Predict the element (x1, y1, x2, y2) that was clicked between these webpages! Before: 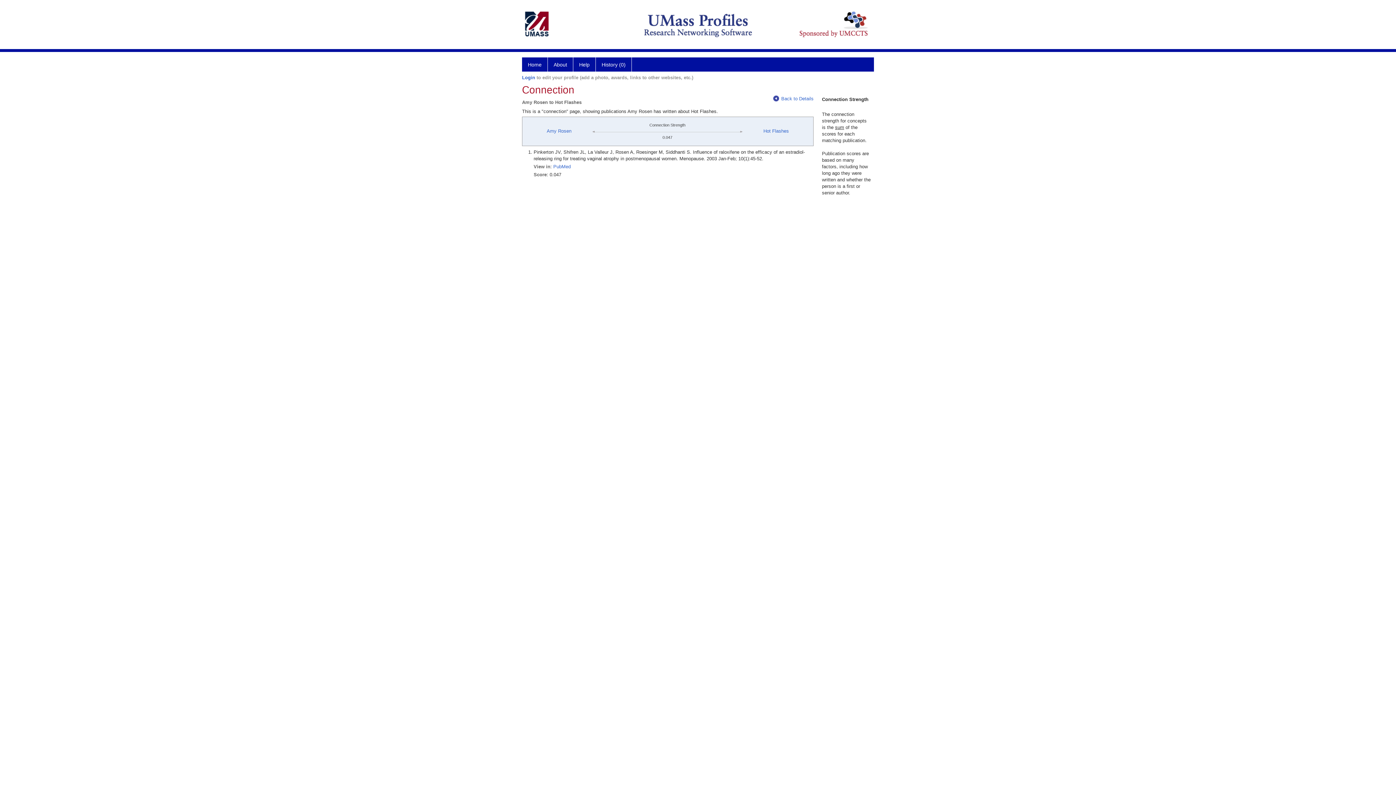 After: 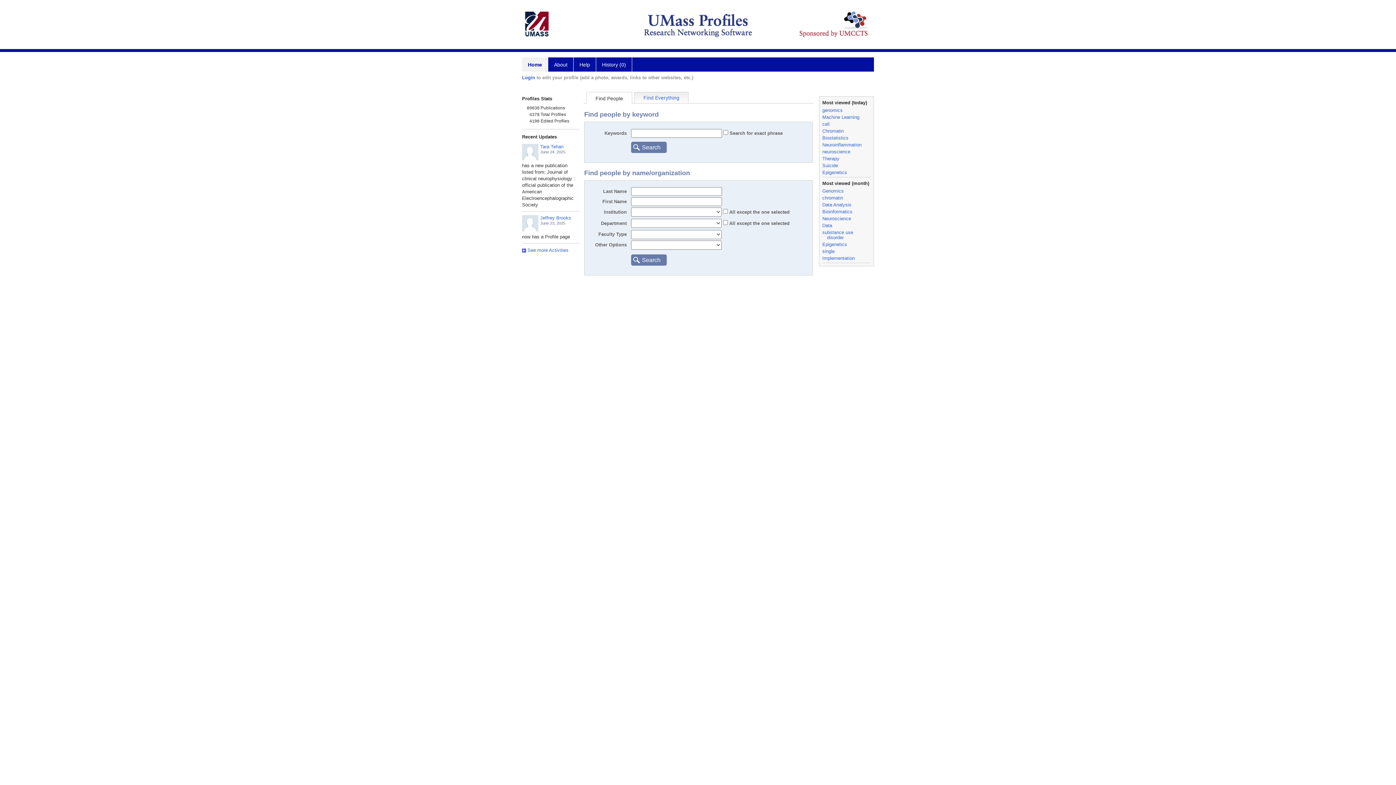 Action: label: History (0) bbox: (596, 57, 632, 71)